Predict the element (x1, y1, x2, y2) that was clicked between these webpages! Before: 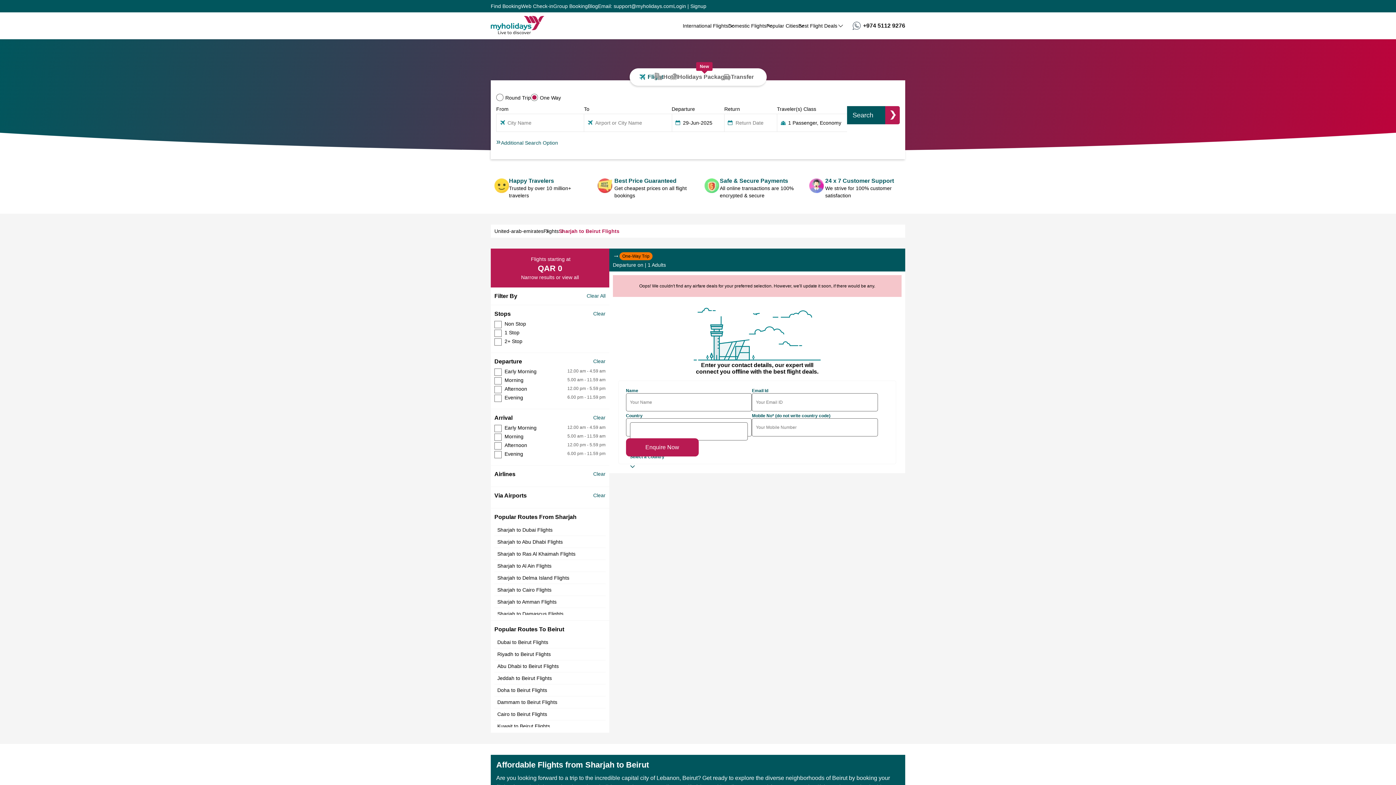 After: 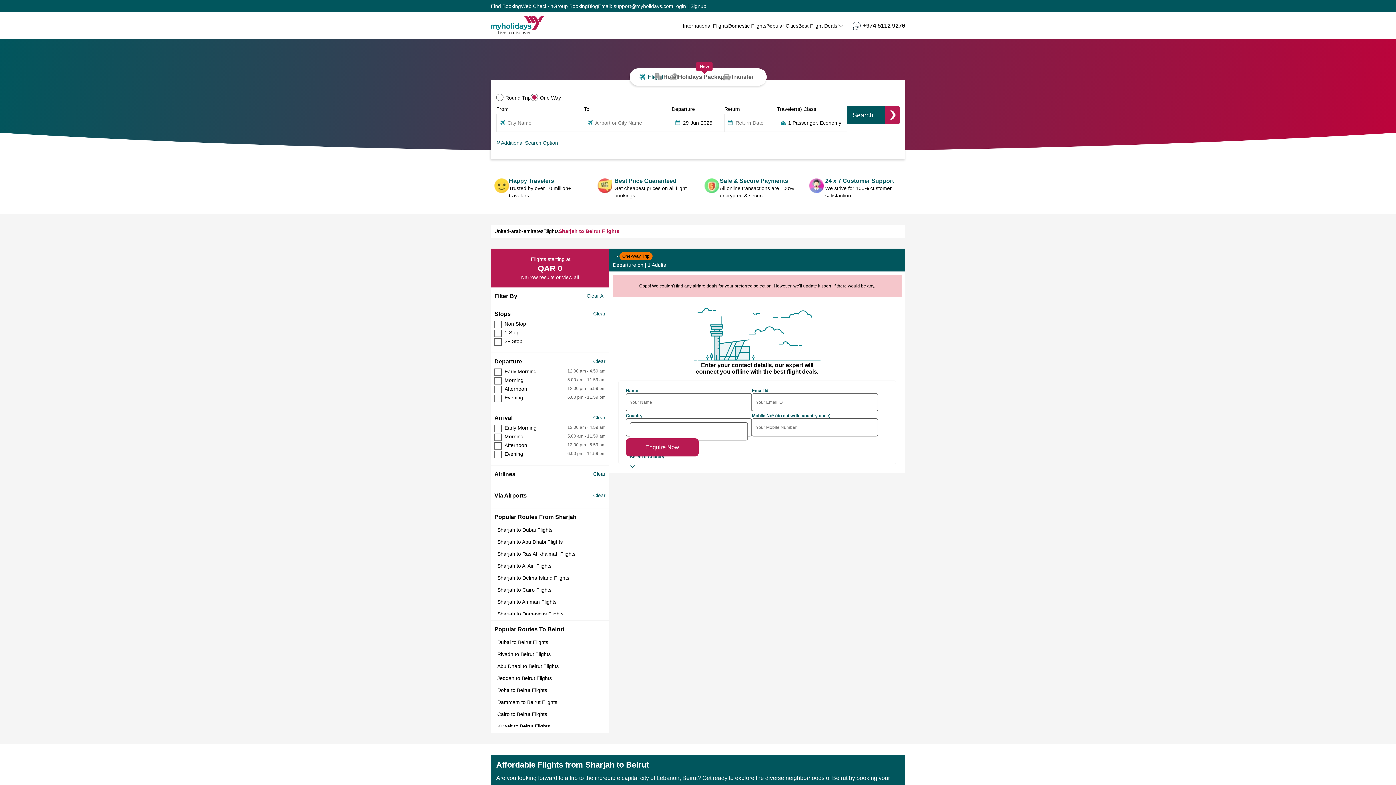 Action: bbox: (847, 106, 899, 124) label: Search